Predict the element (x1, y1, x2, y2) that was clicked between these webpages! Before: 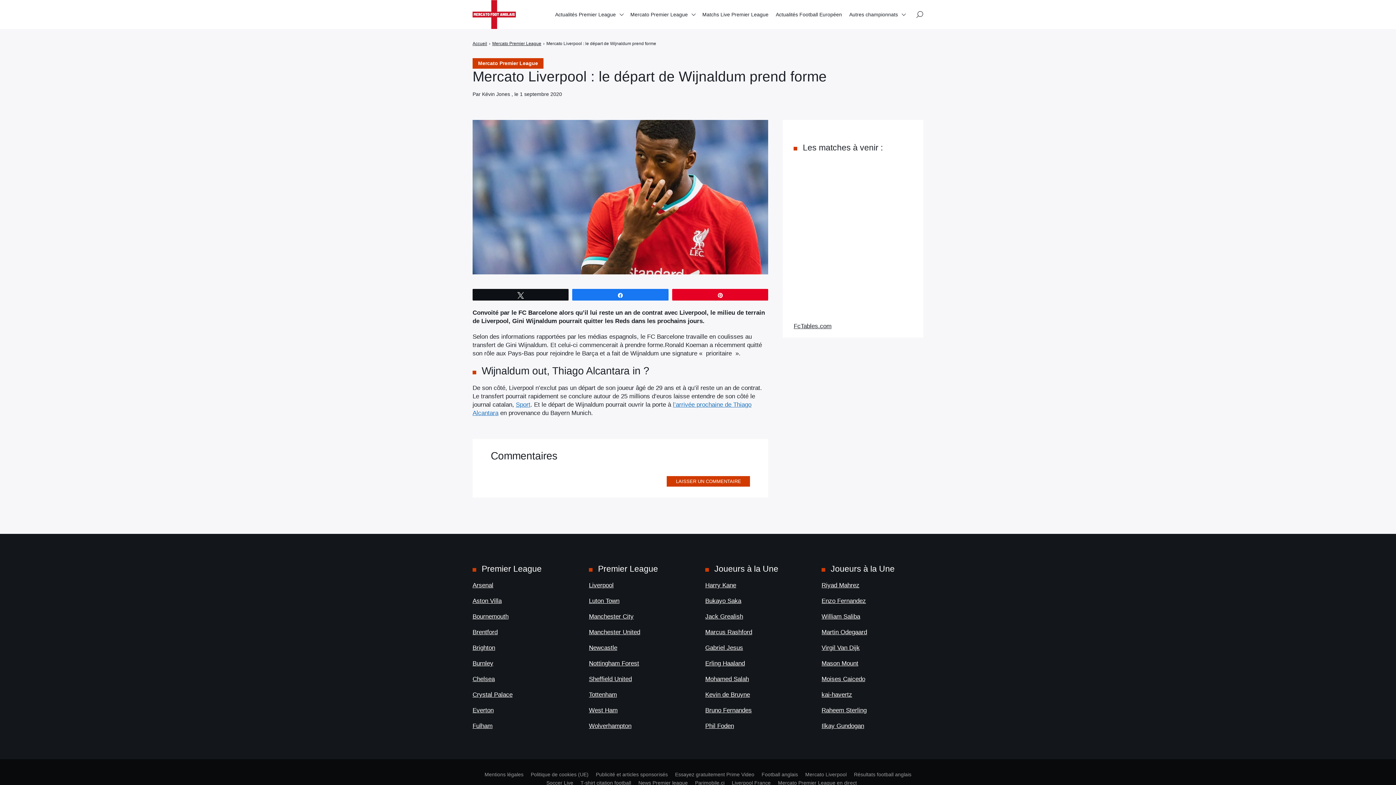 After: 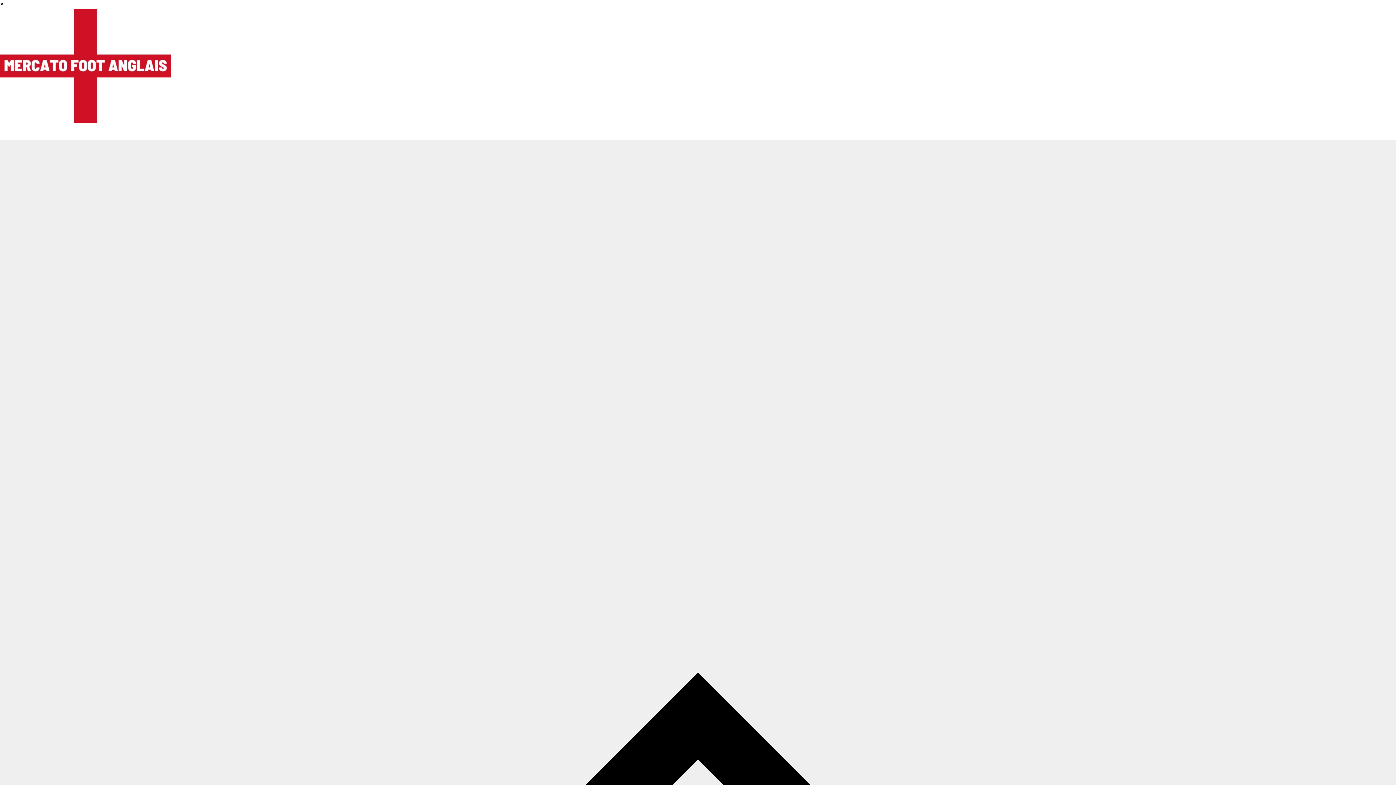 Action: bbox: (472, 691, 512, 698) label: Crystal Palace